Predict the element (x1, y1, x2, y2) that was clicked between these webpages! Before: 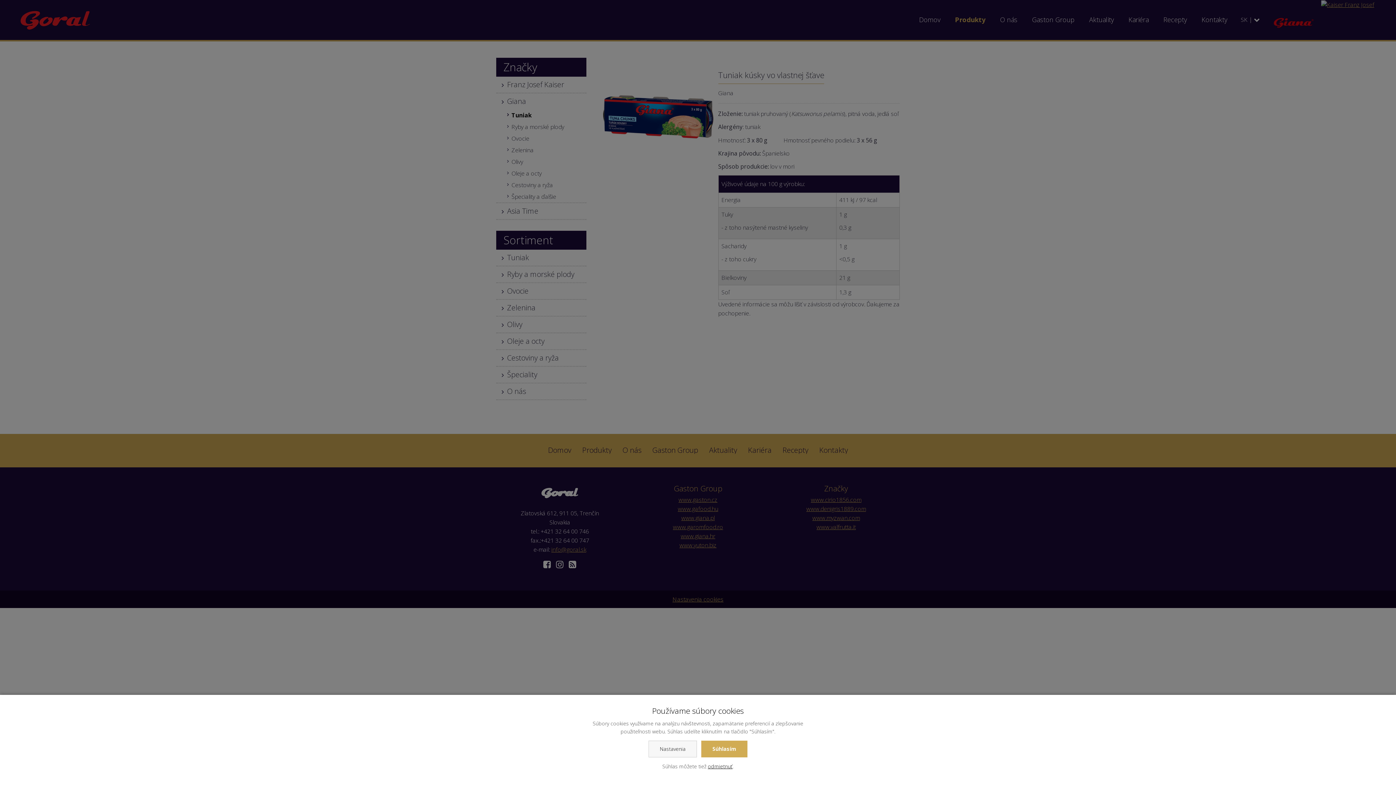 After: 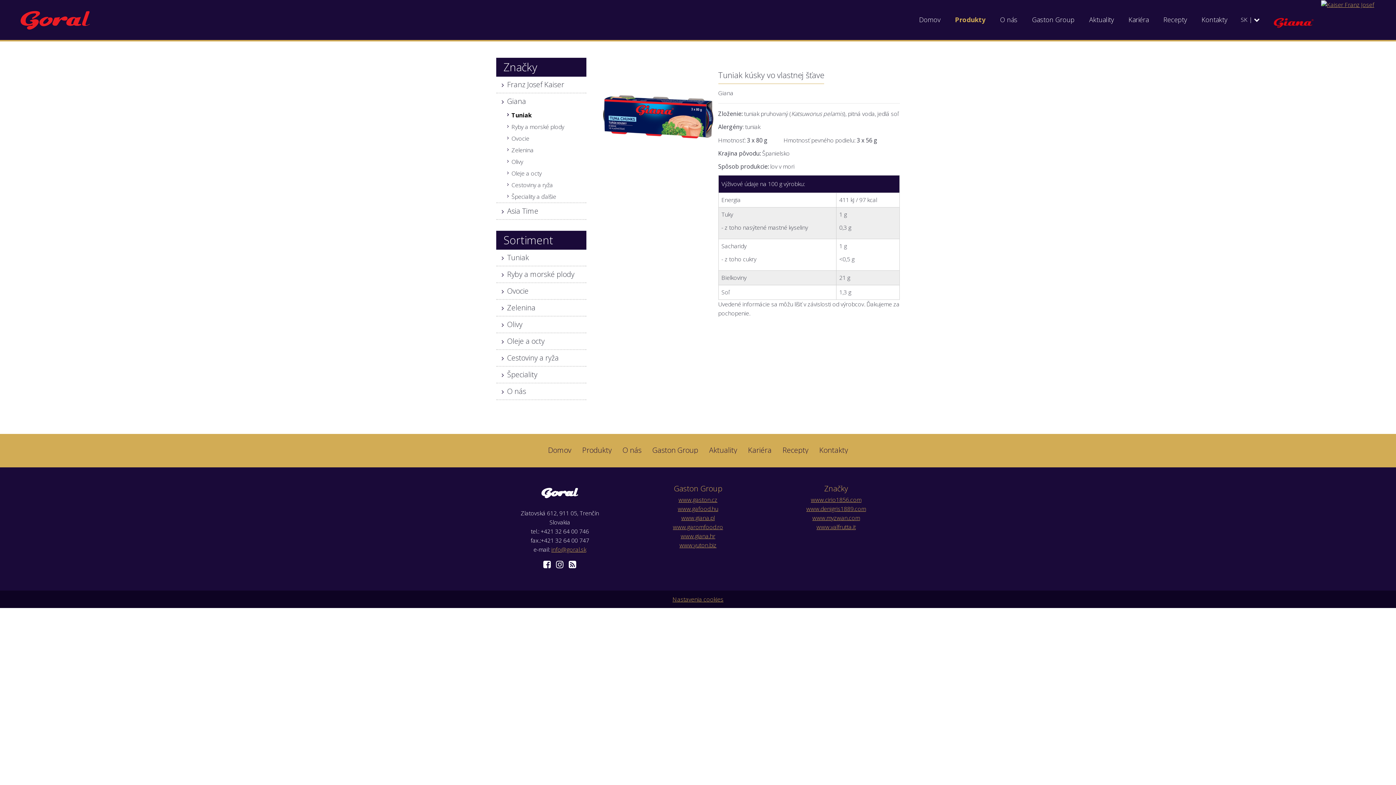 Action: bbox: (701, 741, 747, 757) label: Súhlasím